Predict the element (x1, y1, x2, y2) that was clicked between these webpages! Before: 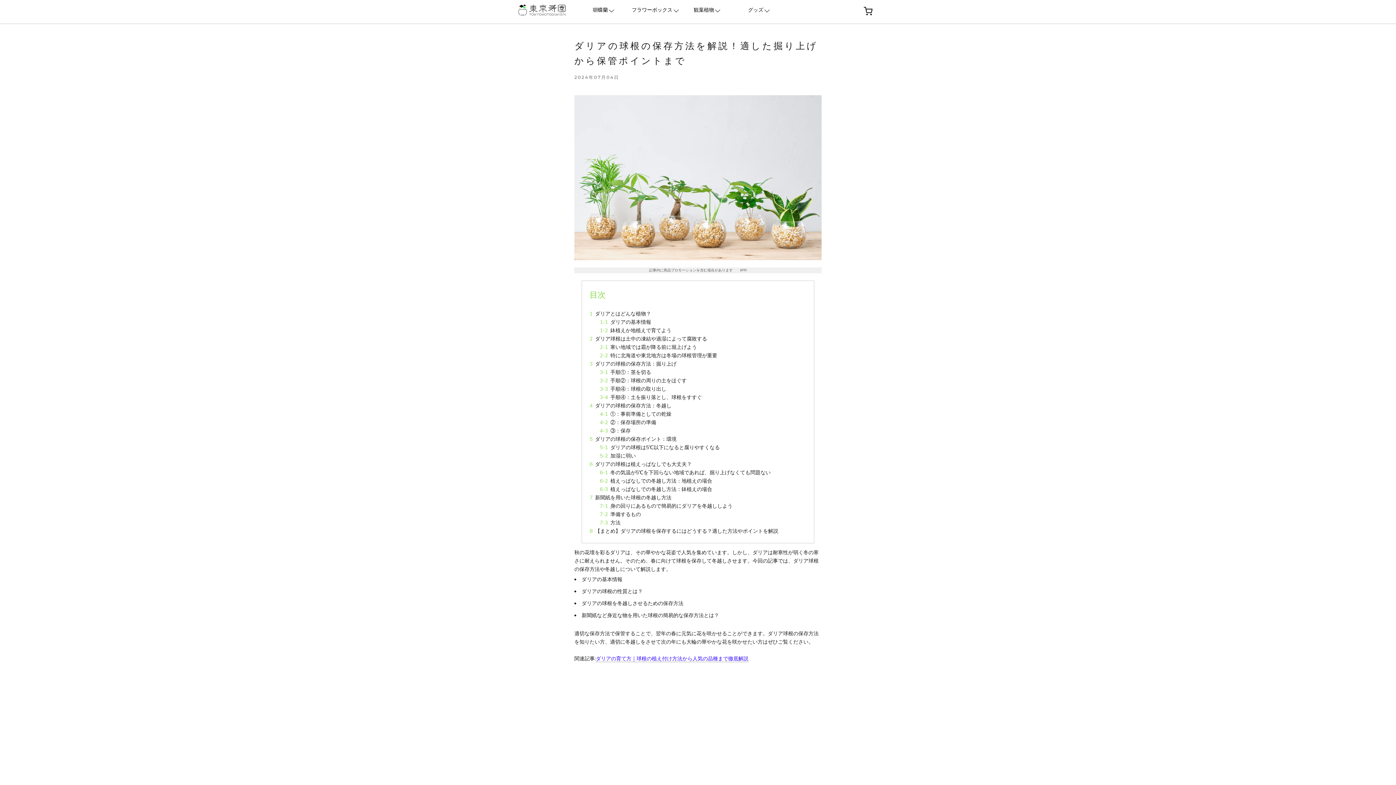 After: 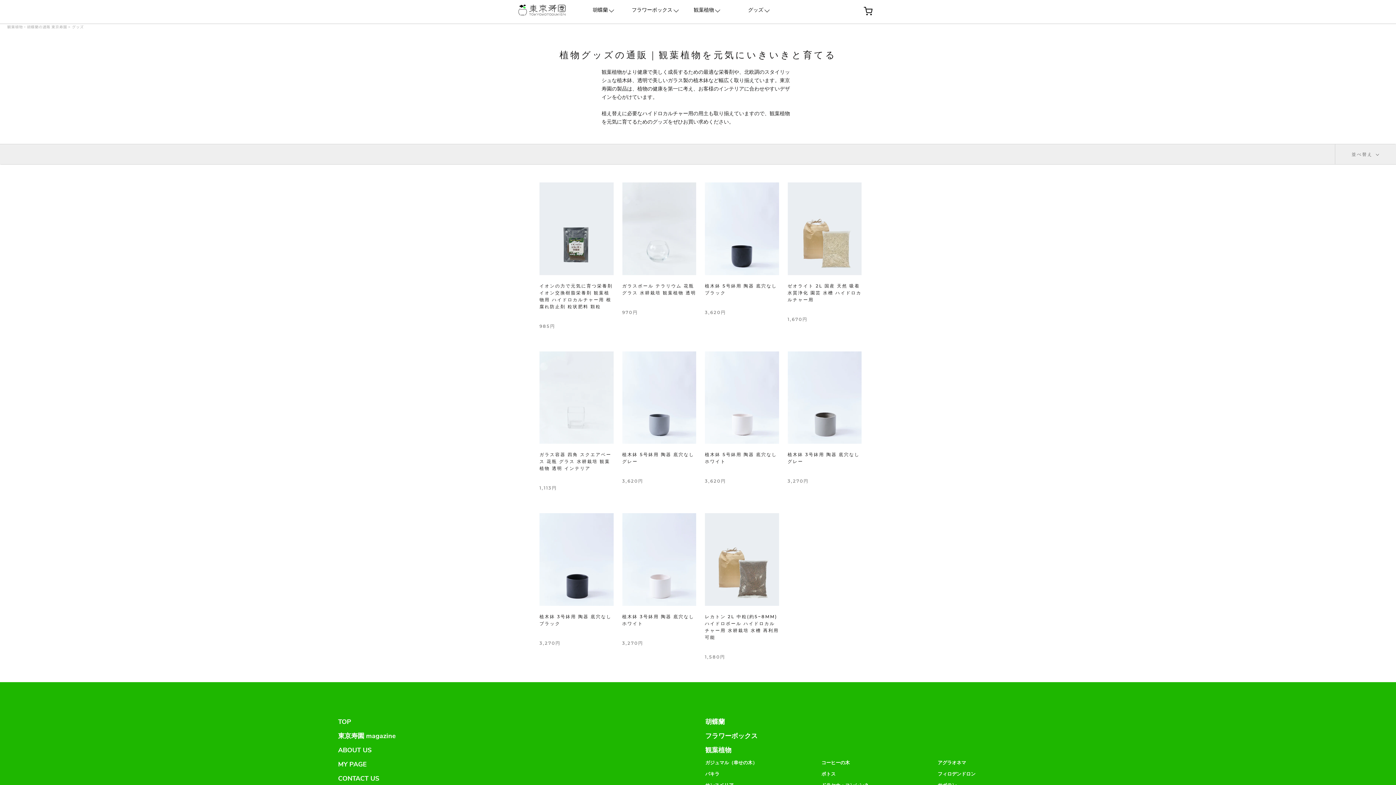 Action: label: グッズ bbox: (748, 6, 770, 13)